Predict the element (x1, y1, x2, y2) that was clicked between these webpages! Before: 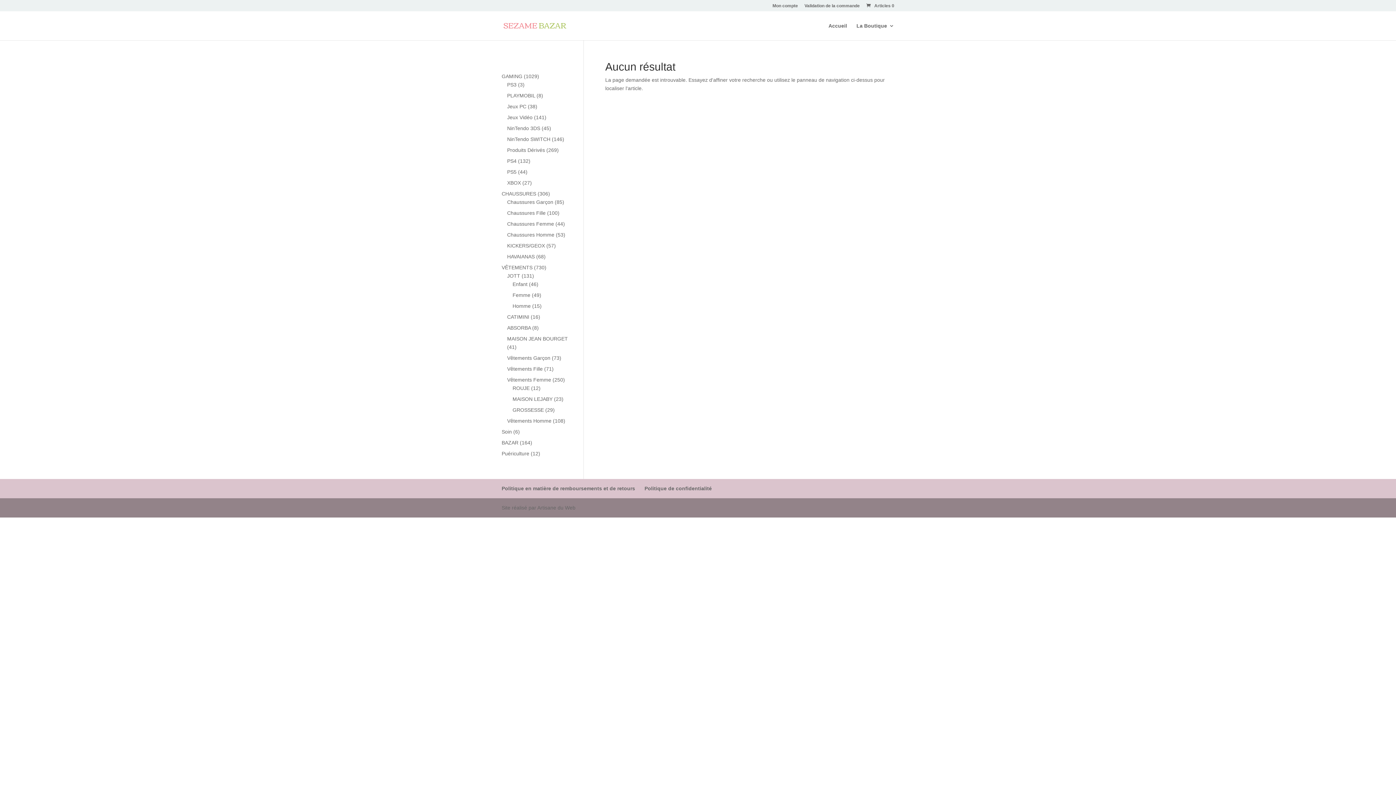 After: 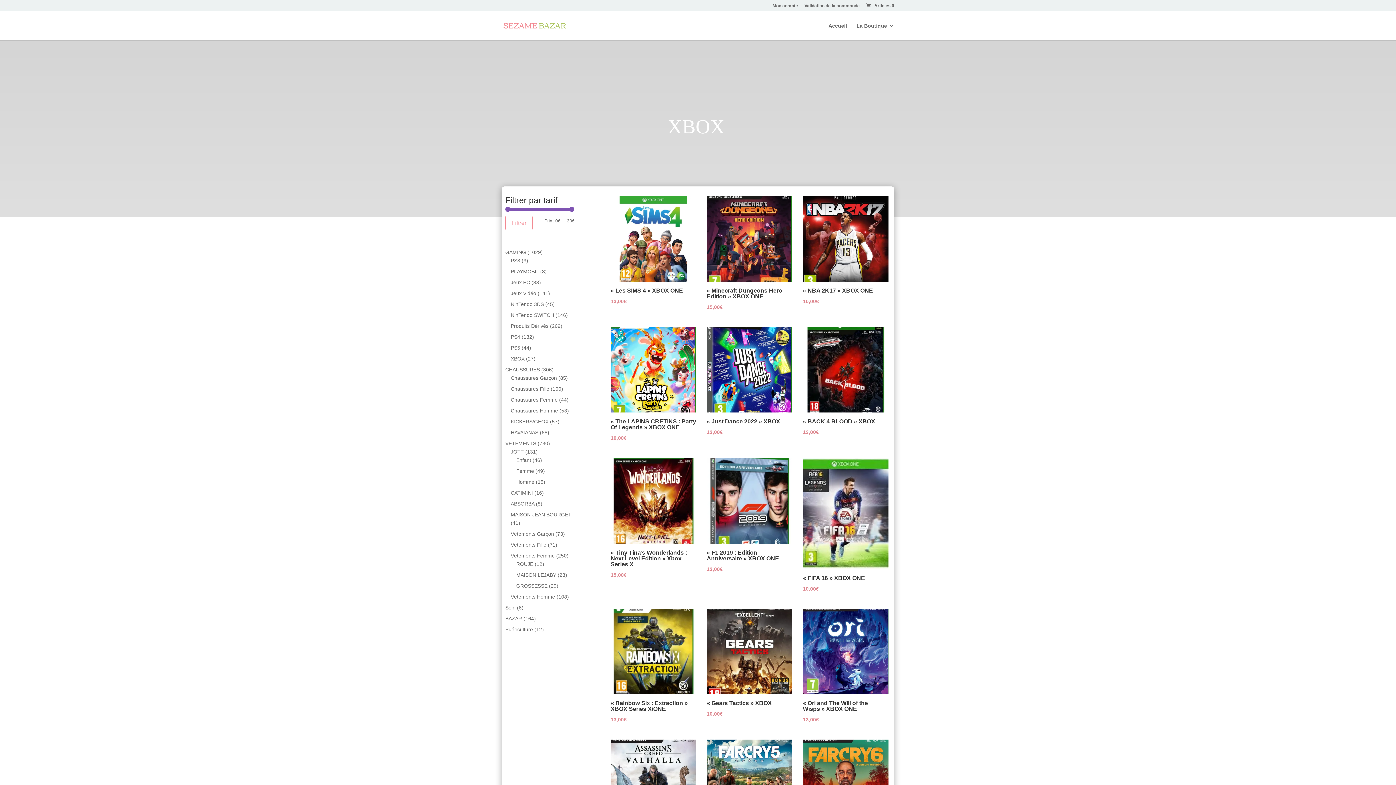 Action: label: XBOX bbox: (507, 180, 521, 185)